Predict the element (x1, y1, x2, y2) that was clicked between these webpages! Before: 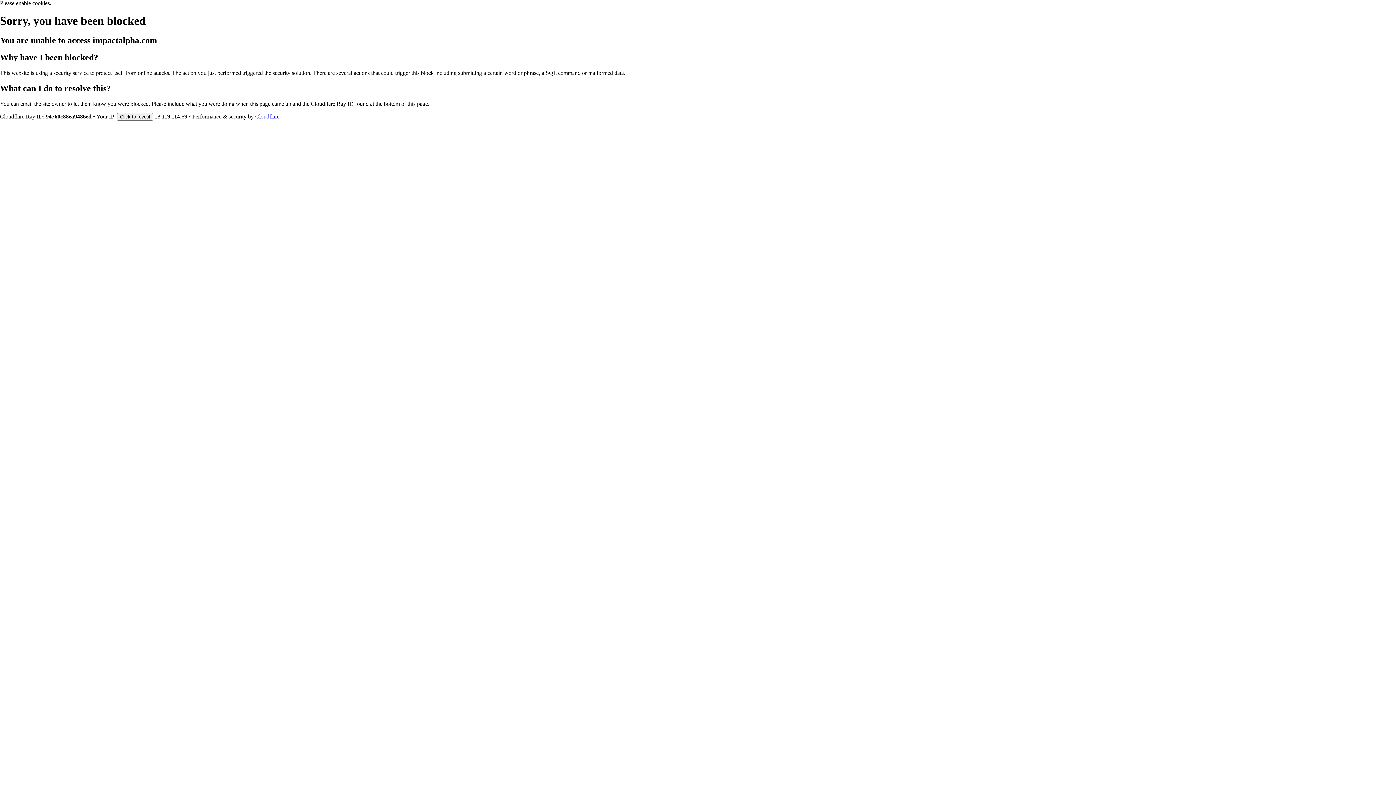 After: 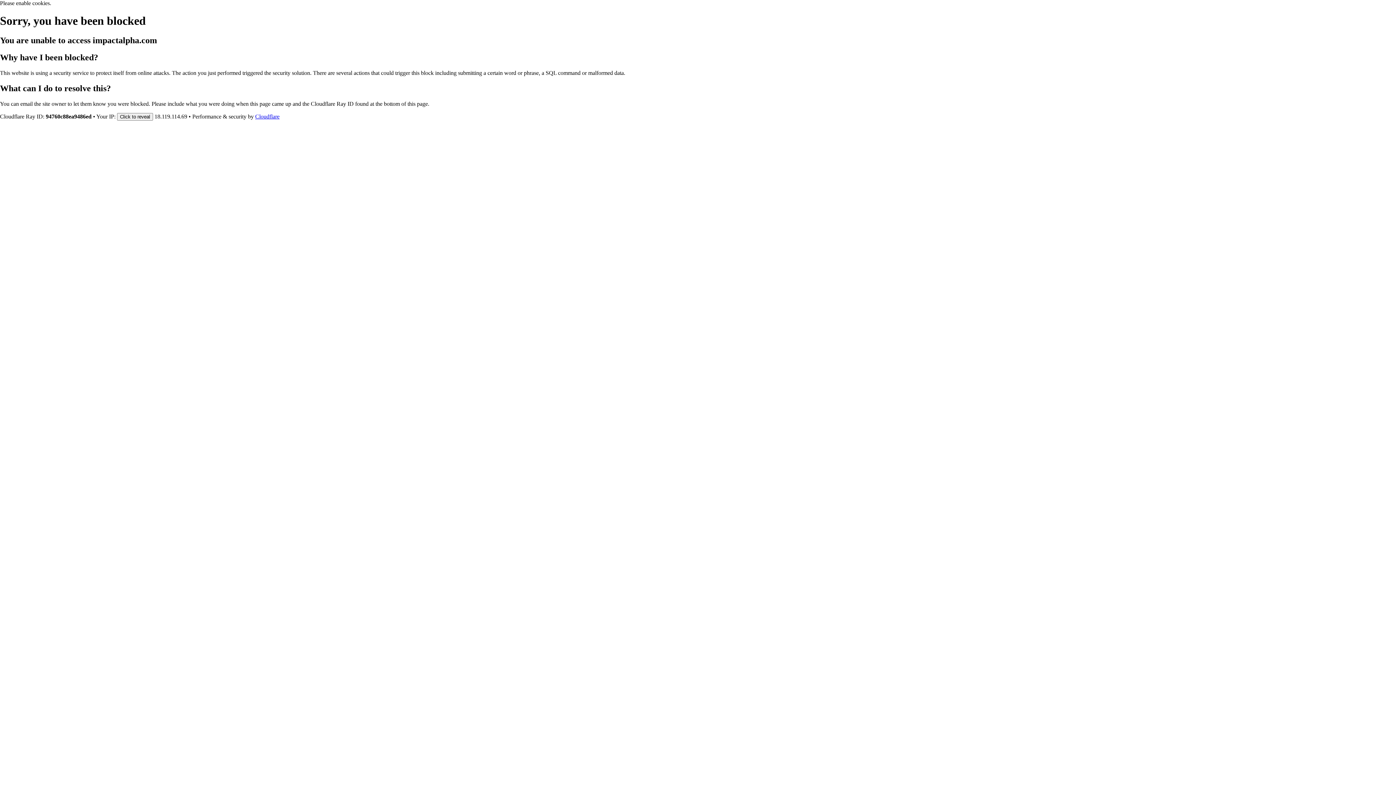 Action: bbox: (255, 113, 279, 119) label: Cloudflare